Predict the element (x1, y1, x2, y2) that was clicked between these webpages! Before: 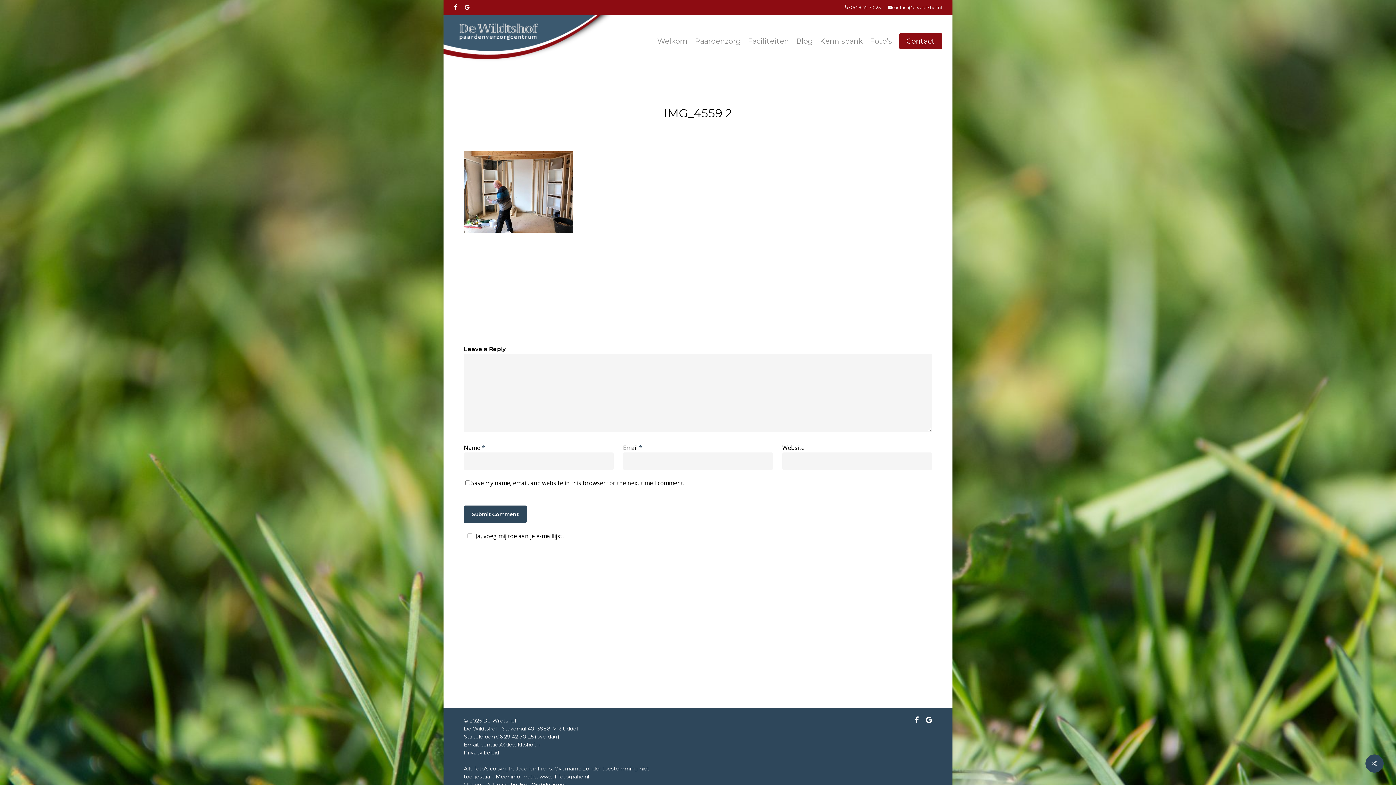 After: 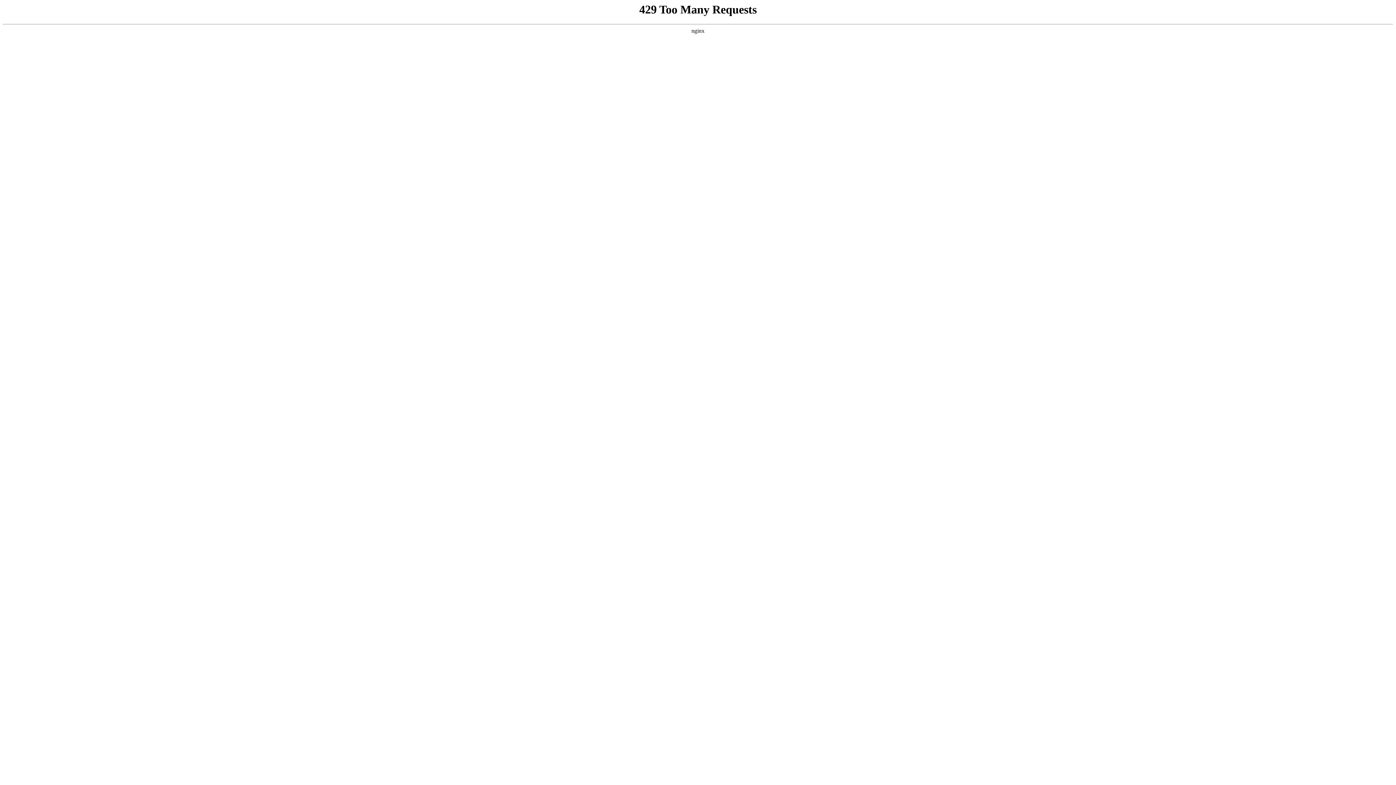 Action: label: Privacy beleid bbox: (464, 749, 499, 756)